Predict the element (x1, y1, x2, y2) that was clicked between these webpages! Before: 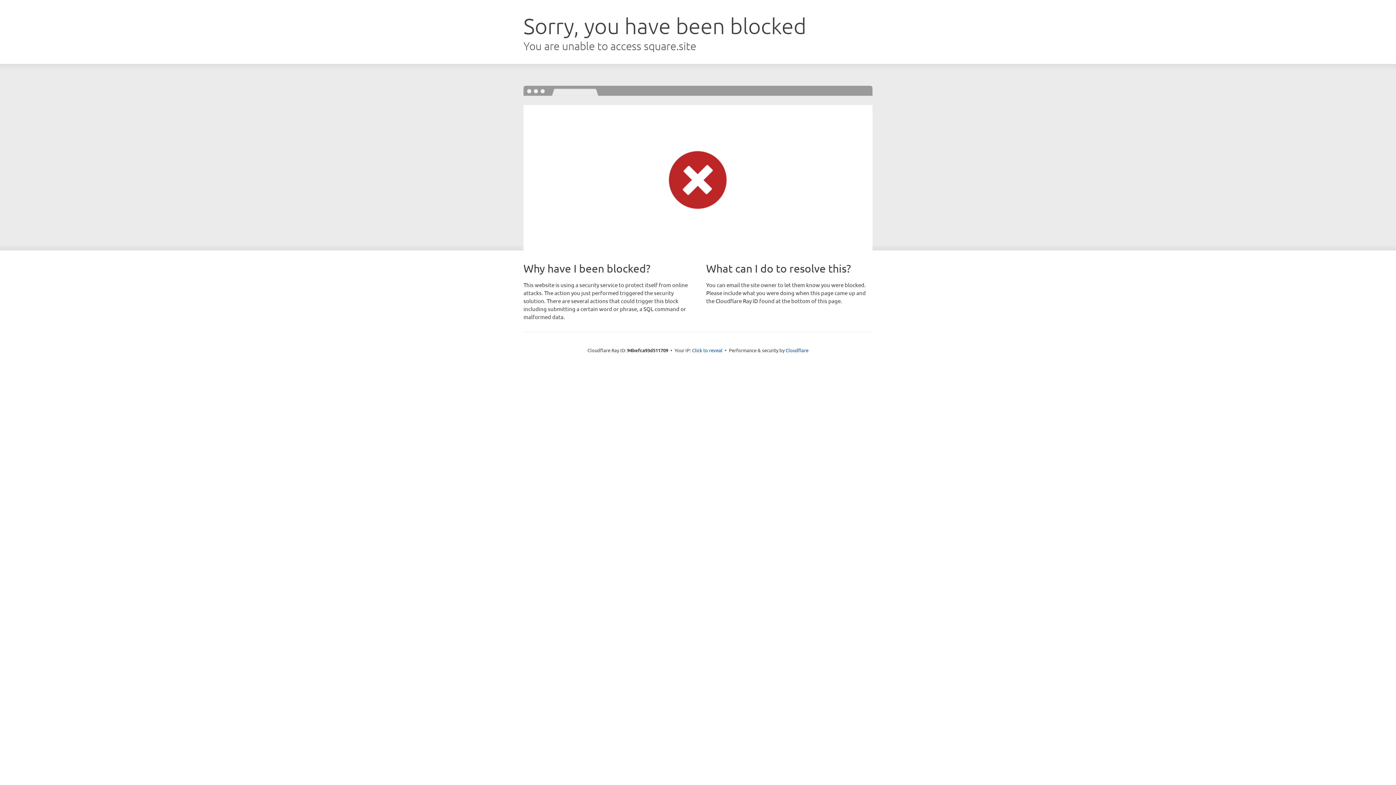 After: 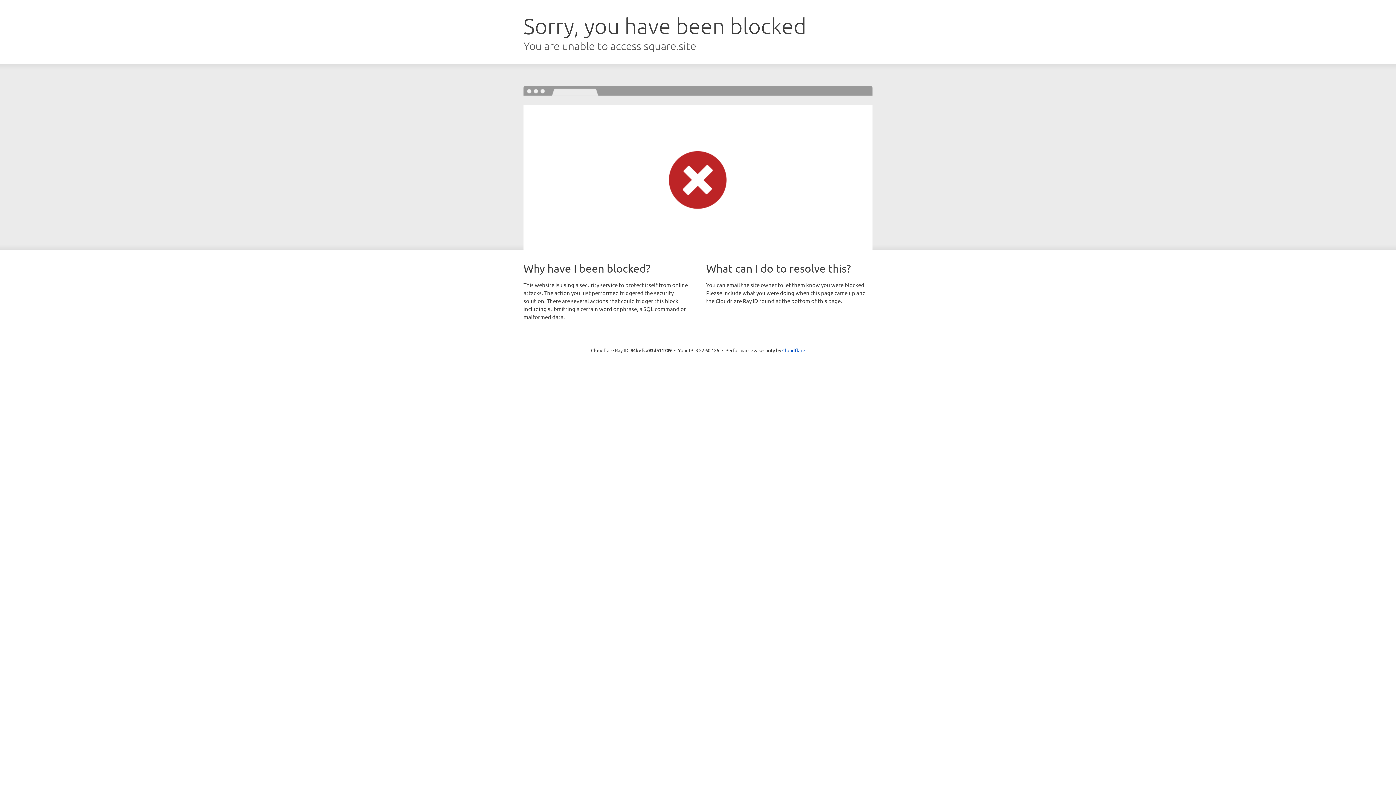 Action: bbox: (692, 346, 722, 353) label: Click to reveal